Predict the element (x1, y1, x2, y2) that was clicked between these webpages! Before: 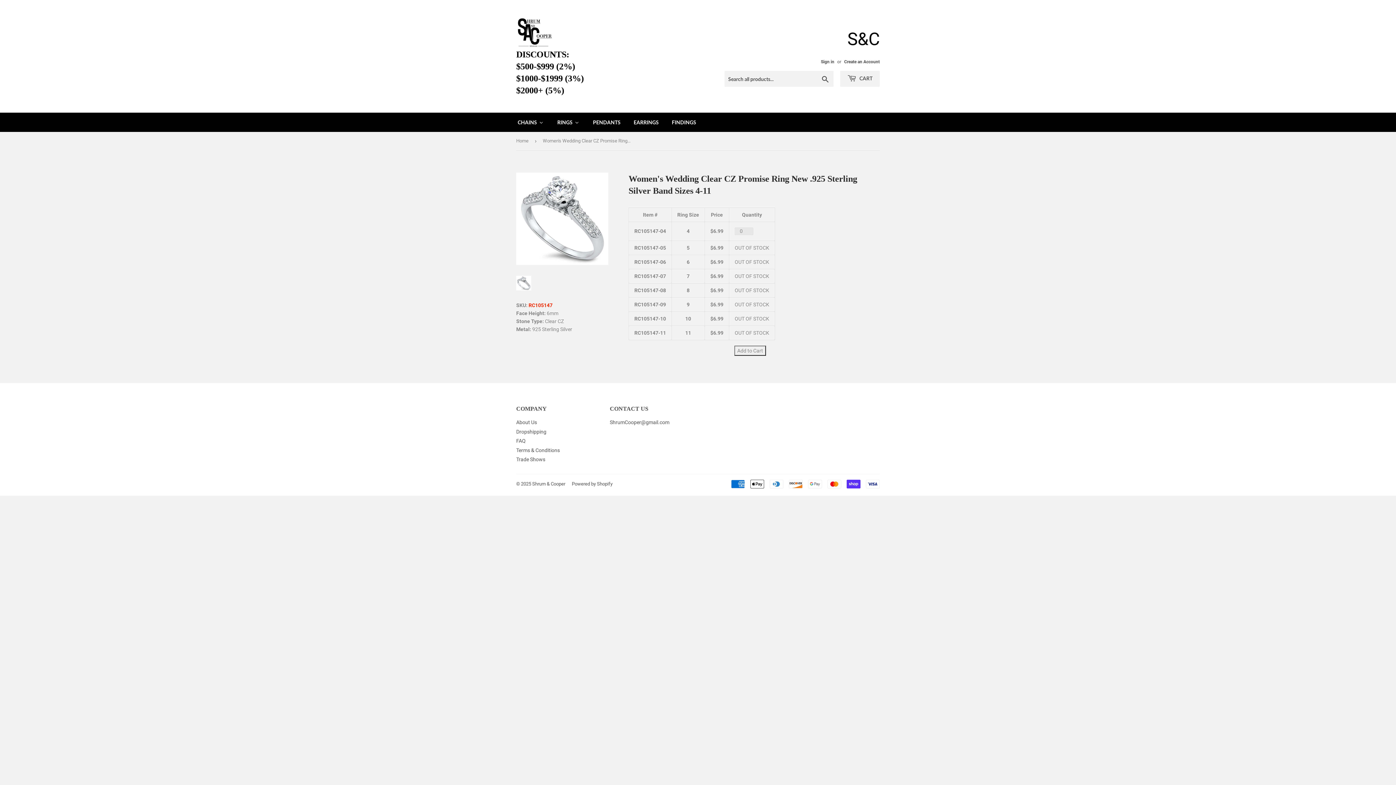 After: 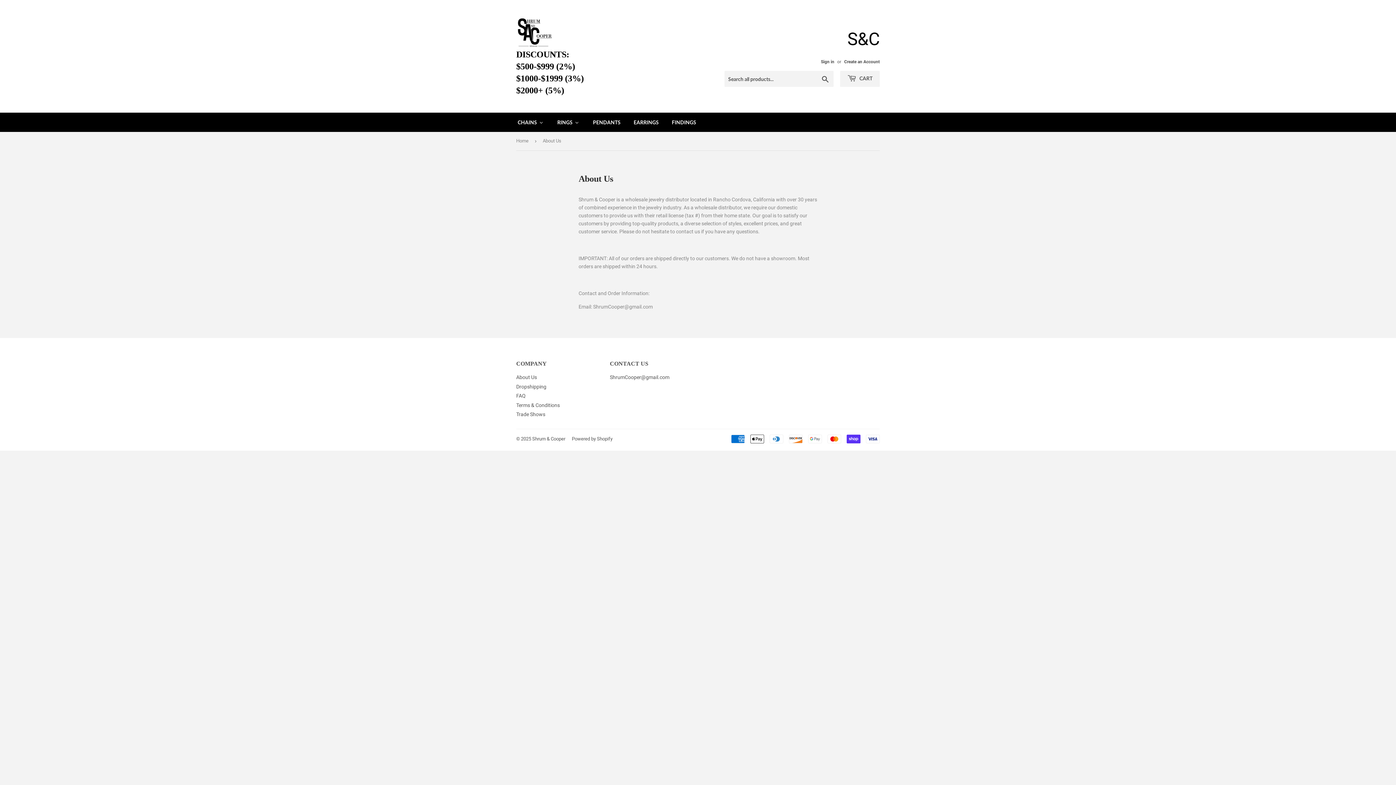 Action: bbox: (516, 419, 537, 425) label: About Us